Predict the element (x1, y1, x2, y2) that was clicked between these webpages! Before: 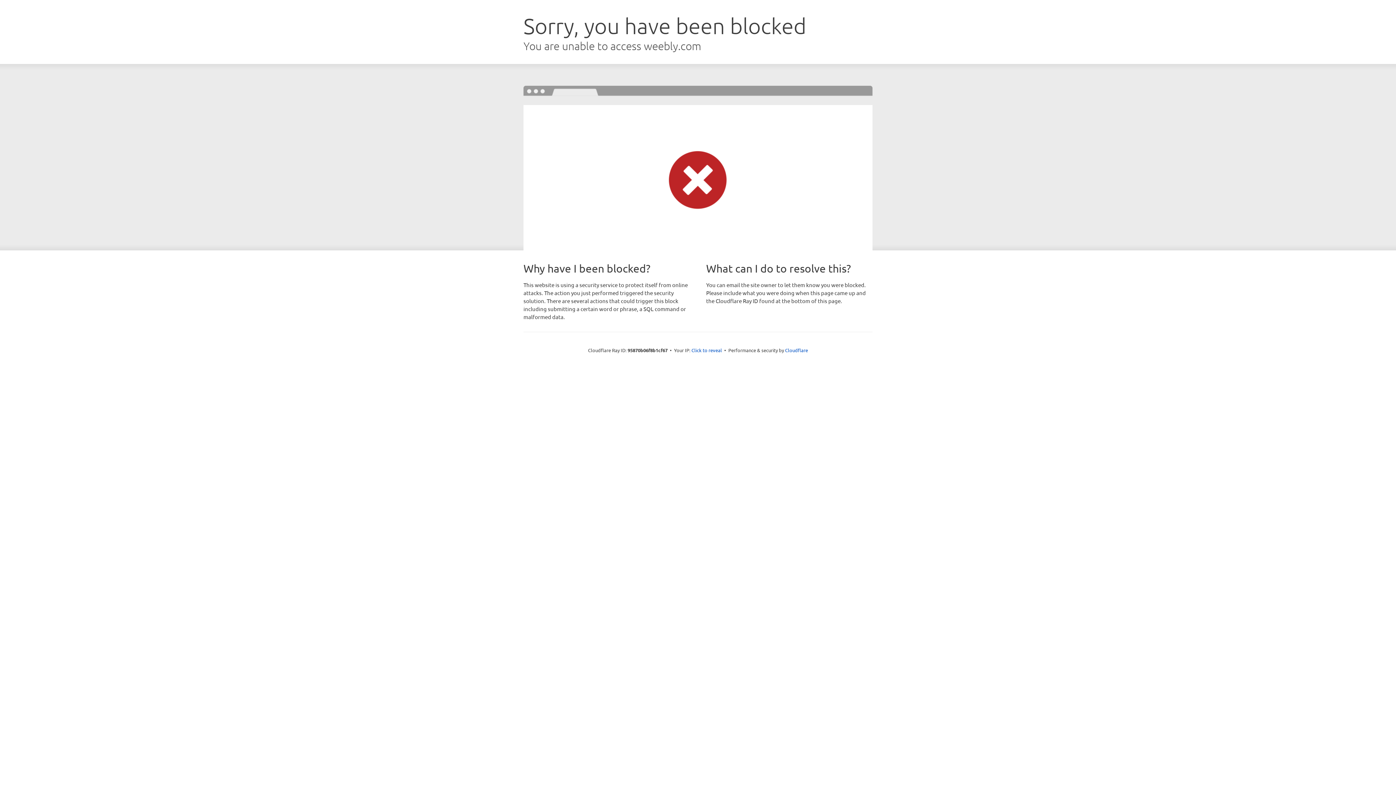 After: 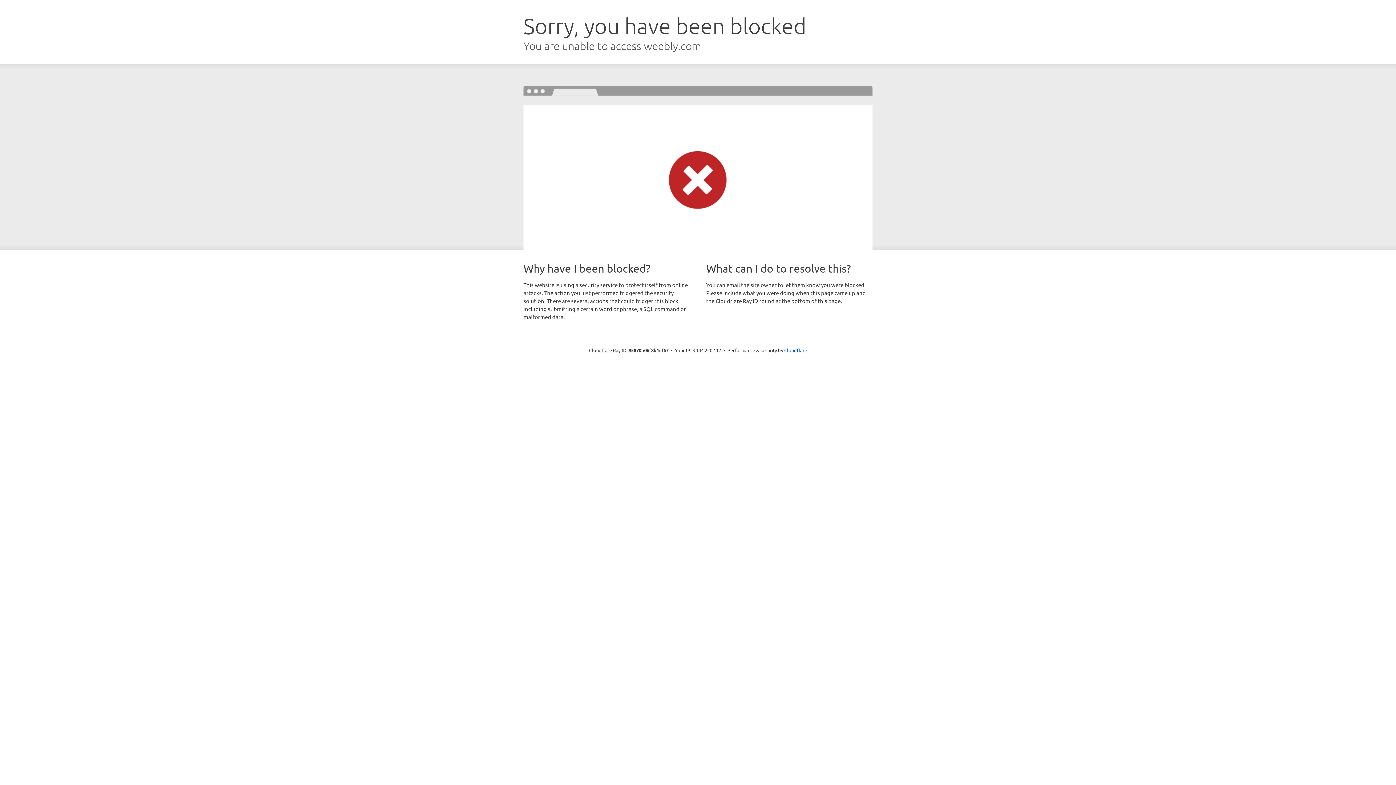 Action: label: Click to reveal bbox: (691, 346, 722, 353)